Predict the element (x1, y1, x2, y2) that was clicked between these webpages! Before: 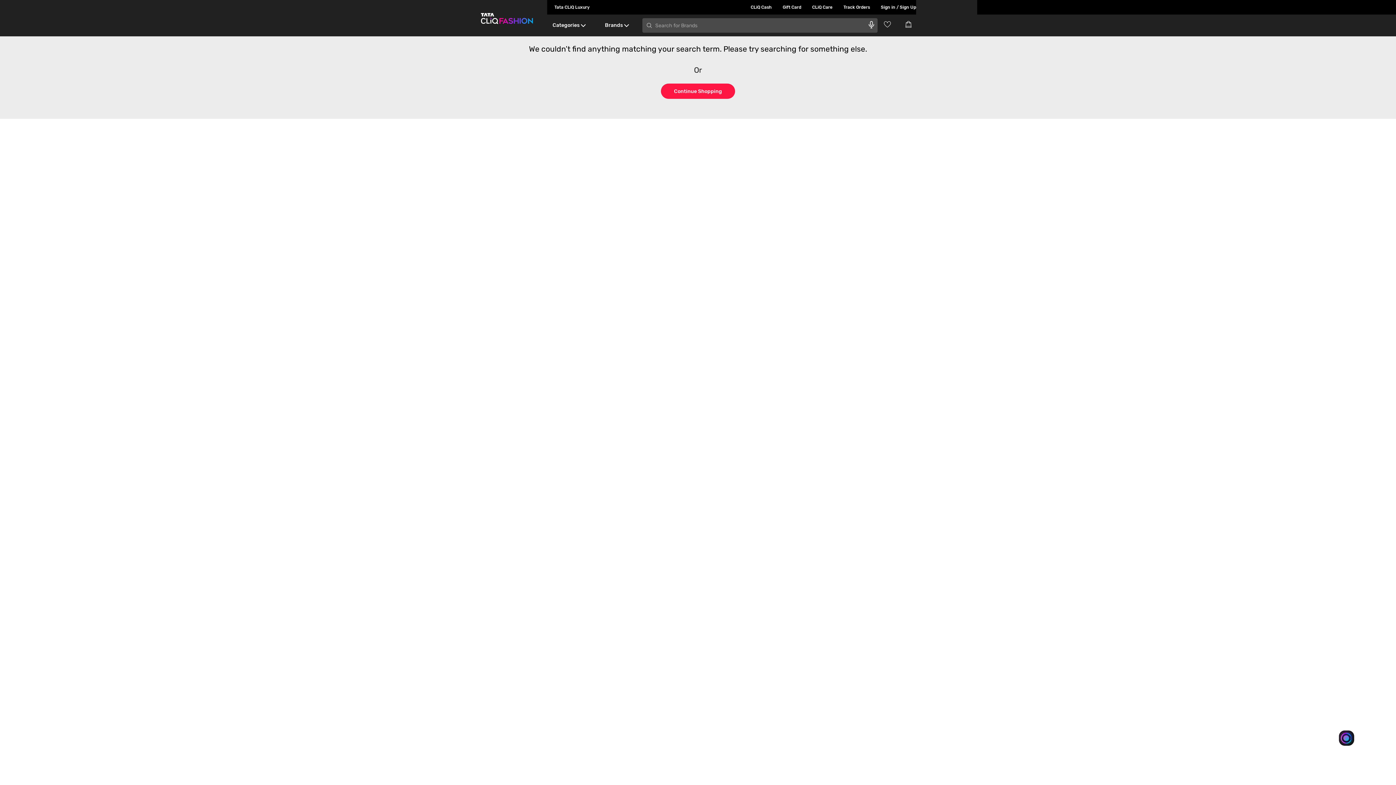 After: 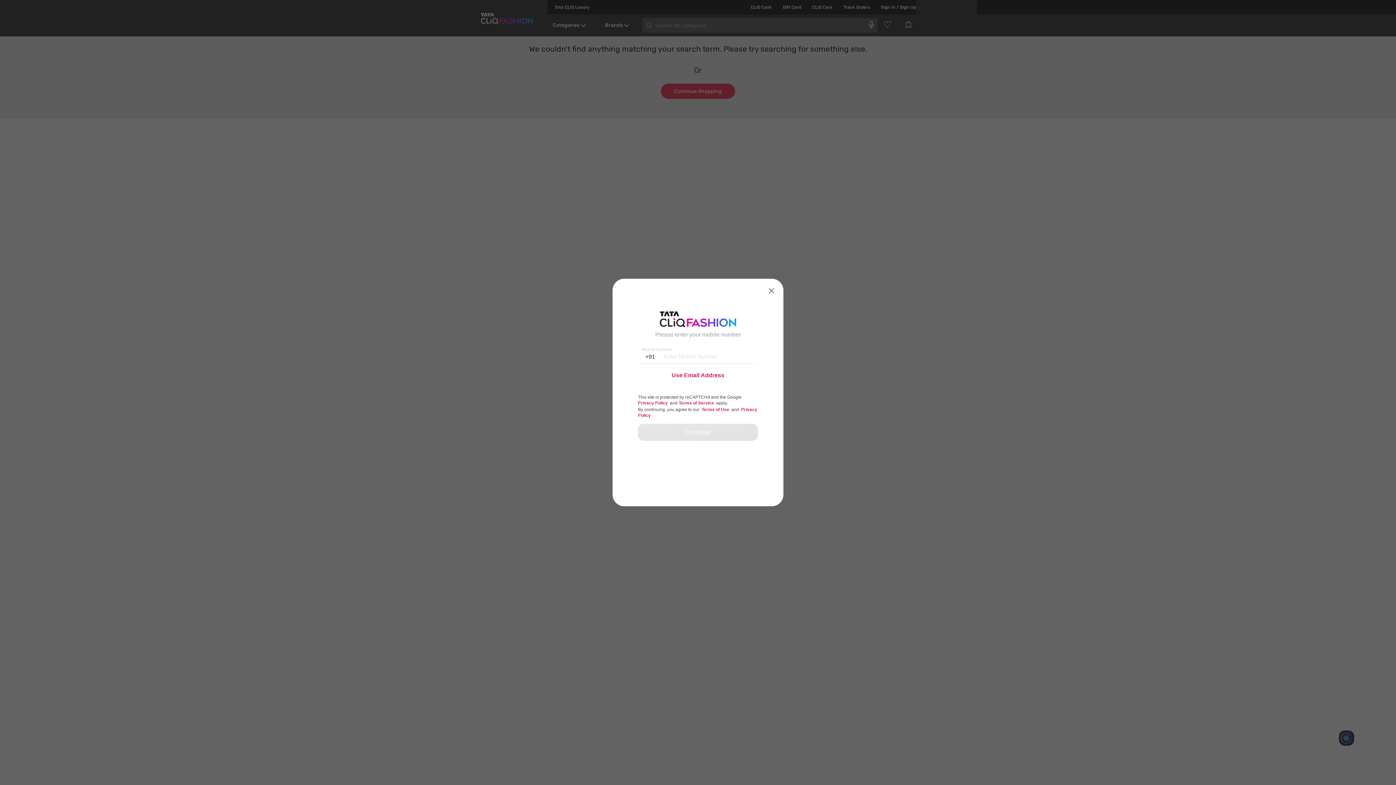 Action: bbox: (870, 0, 916, 14) label: Sign in / Sign Up